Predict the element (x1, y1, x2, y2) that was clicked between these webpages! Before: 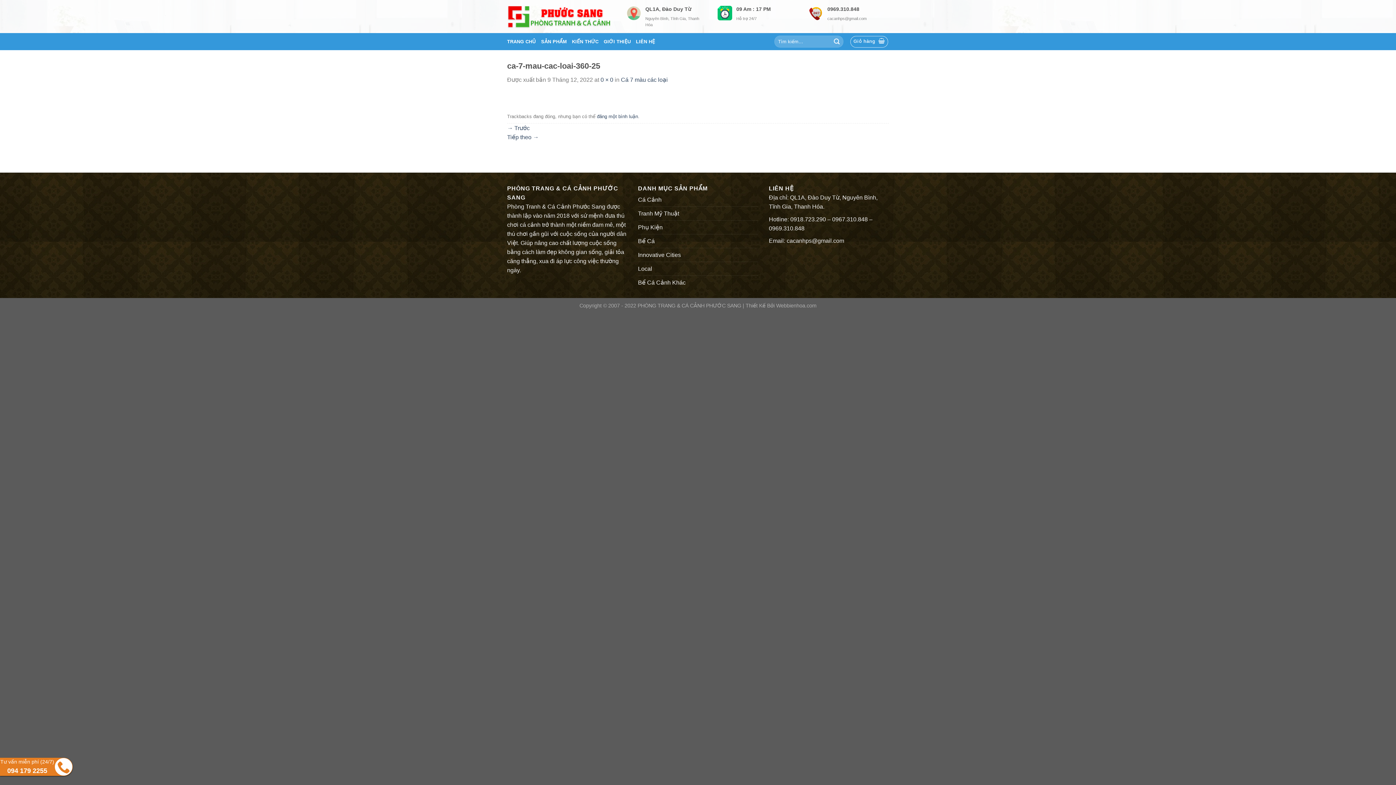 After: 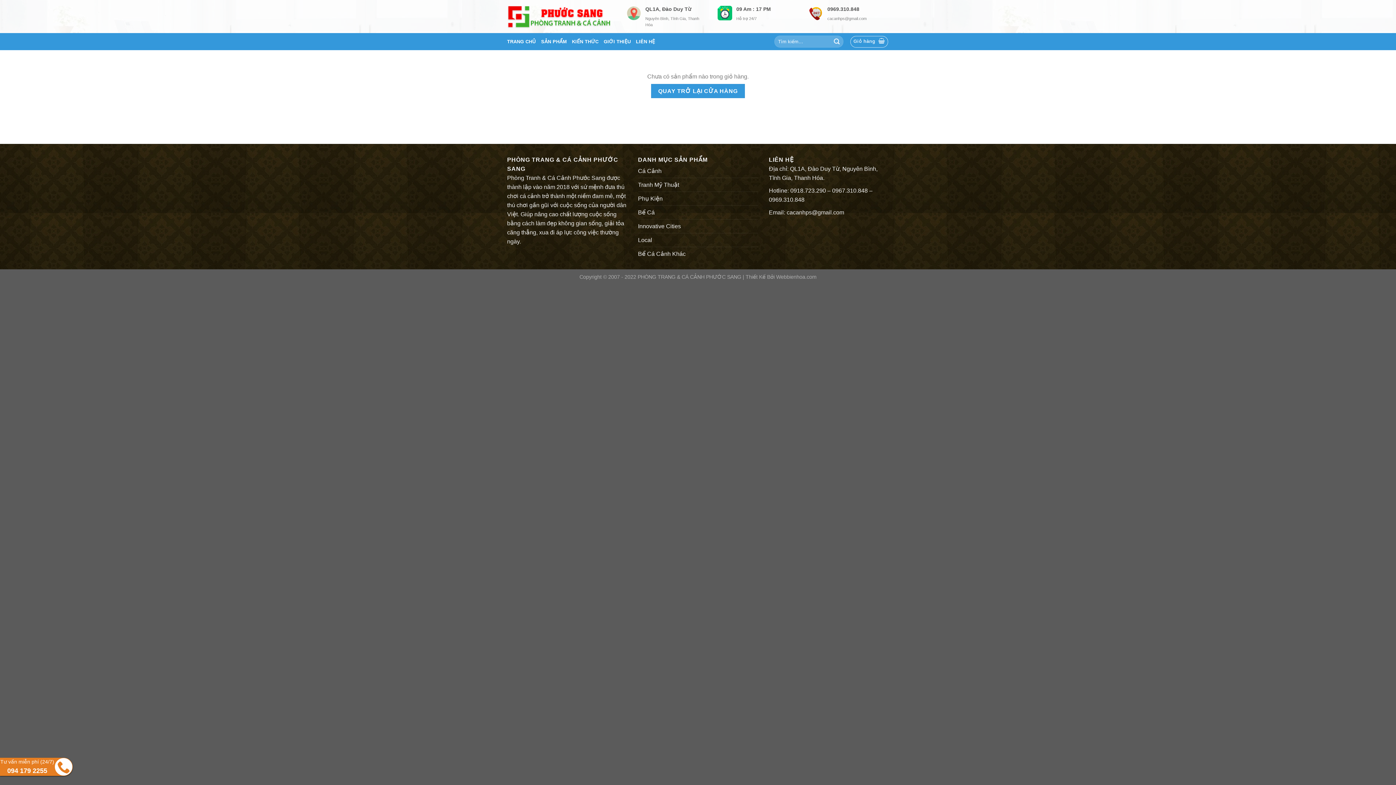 Action: label: Giỏ hàng  bbox: (850, 35, 888, 47)